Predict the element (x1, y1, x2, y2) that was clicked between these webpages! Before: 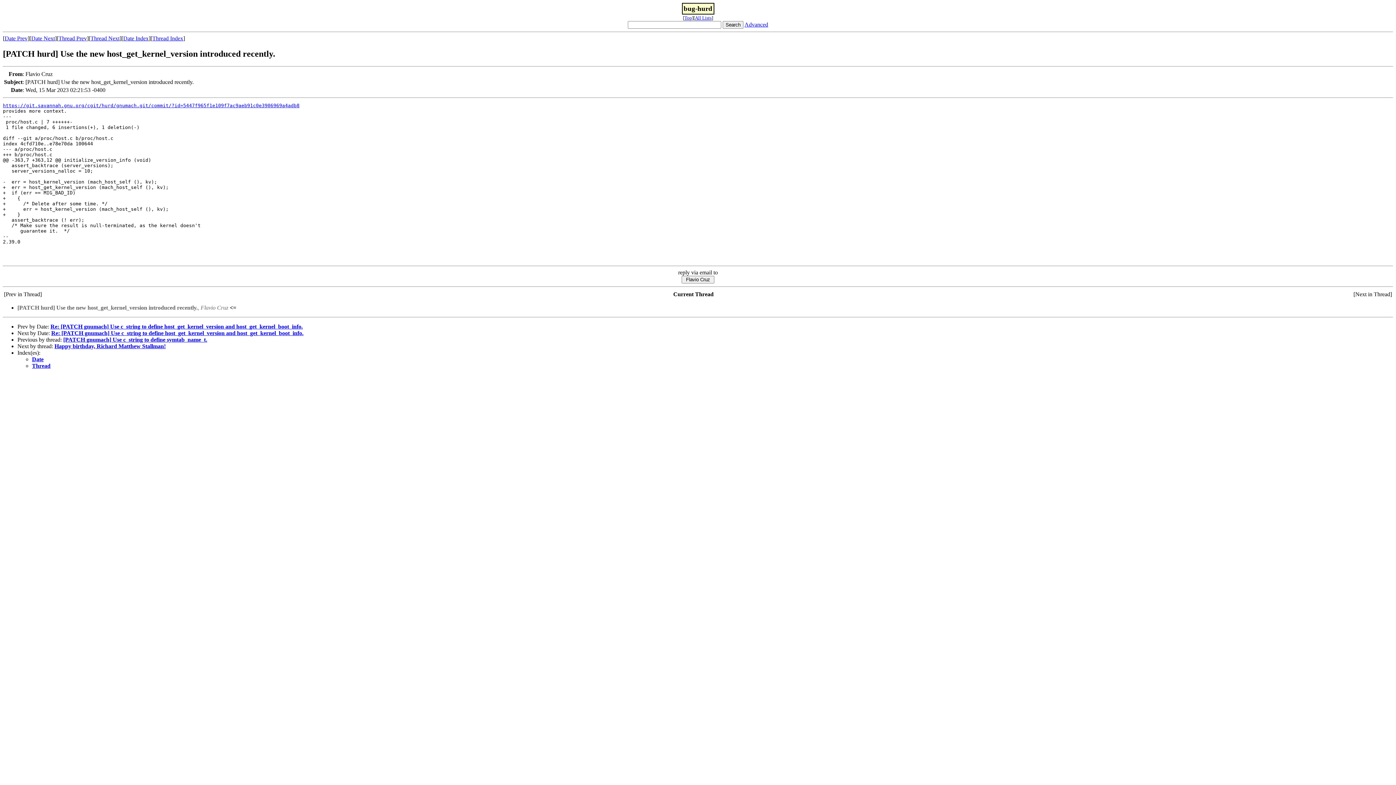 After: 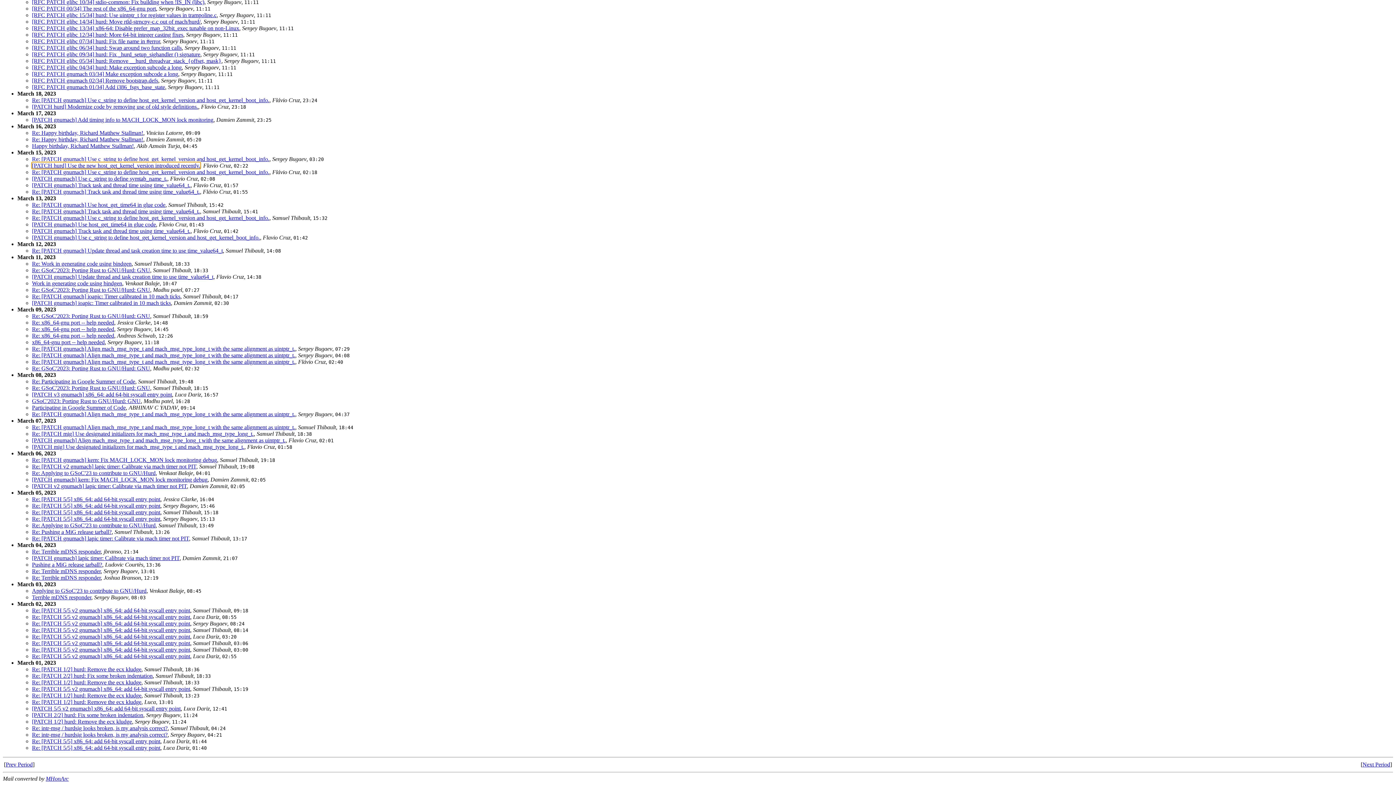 Action: label: Date bbox: (32, 356, 43, 362)